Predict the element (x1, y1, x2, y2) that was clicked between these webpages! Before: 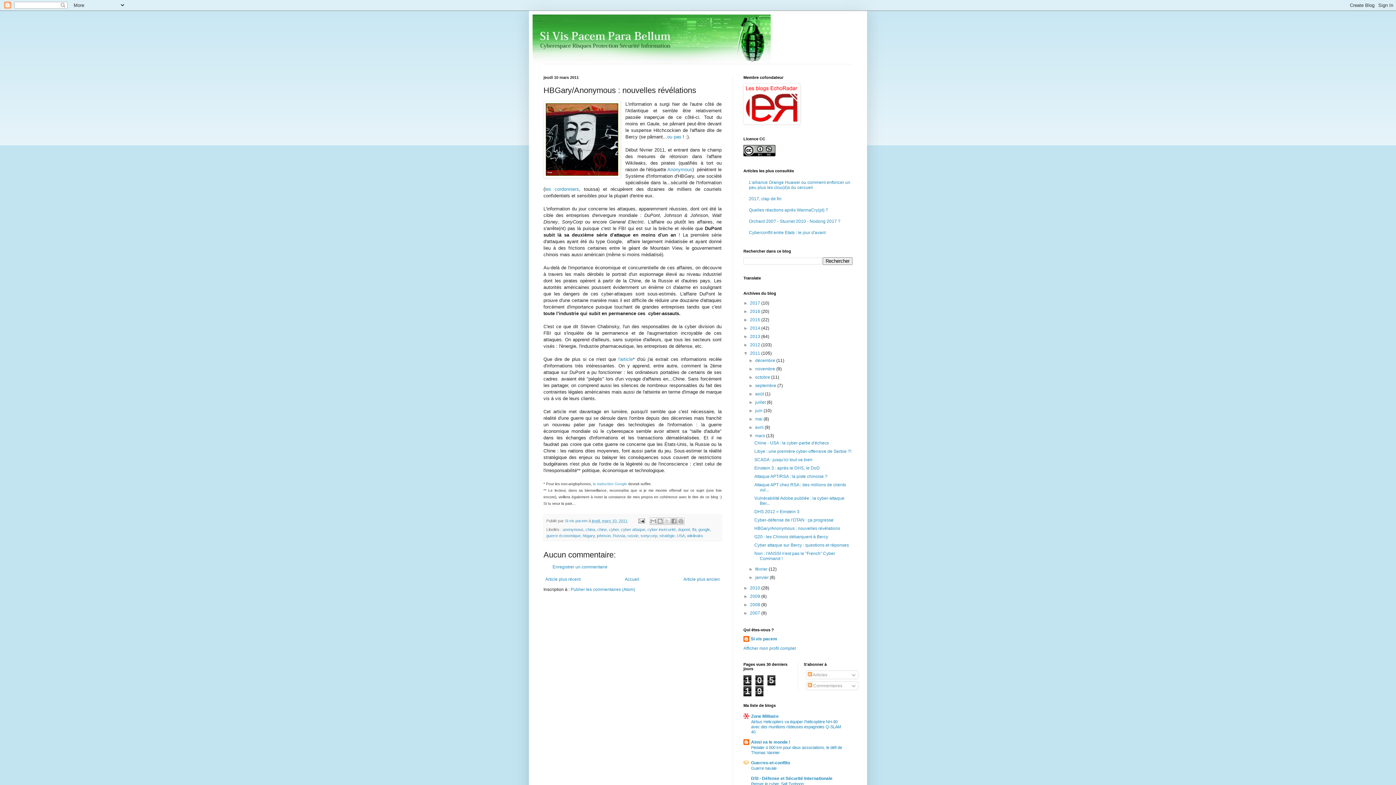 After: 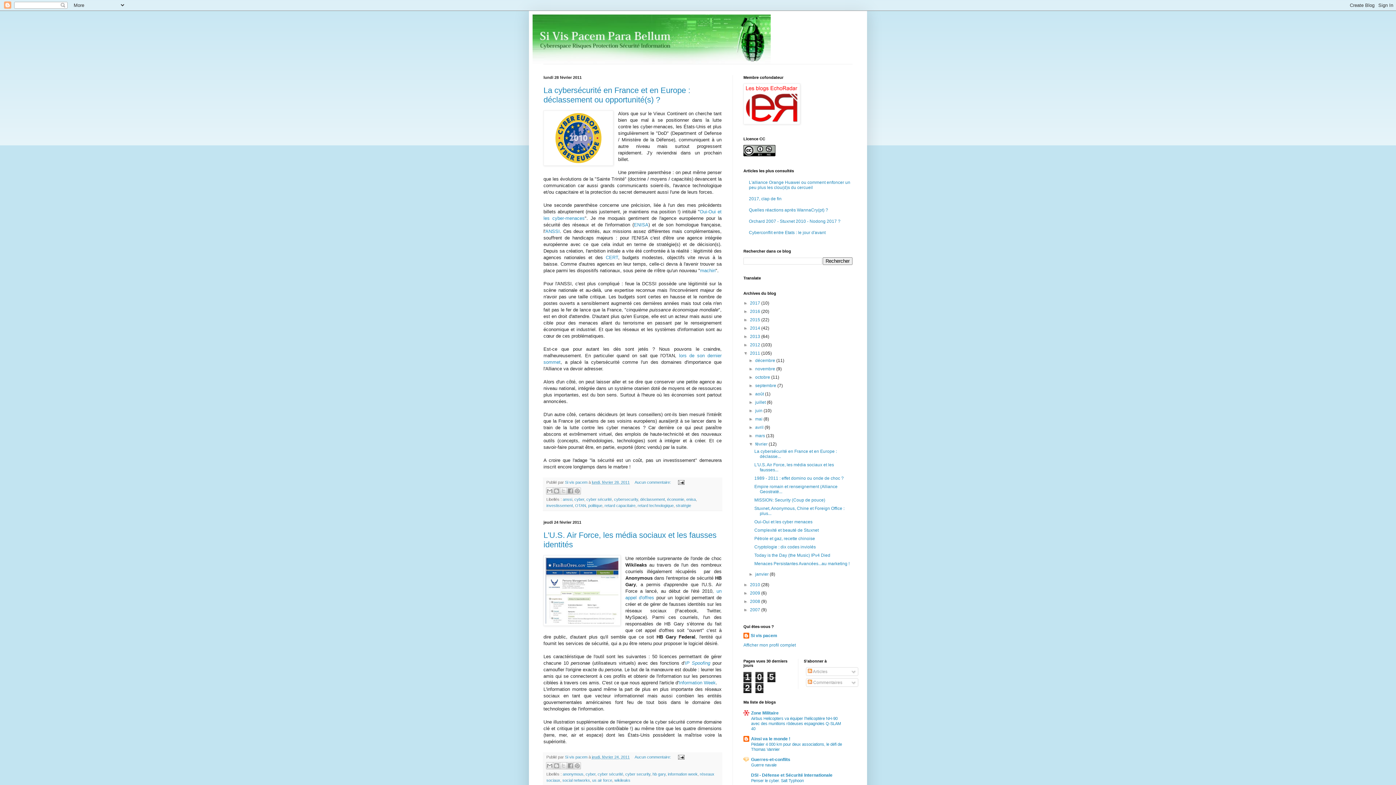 Action: bbox: (755, 566, 768, 571) label: février 